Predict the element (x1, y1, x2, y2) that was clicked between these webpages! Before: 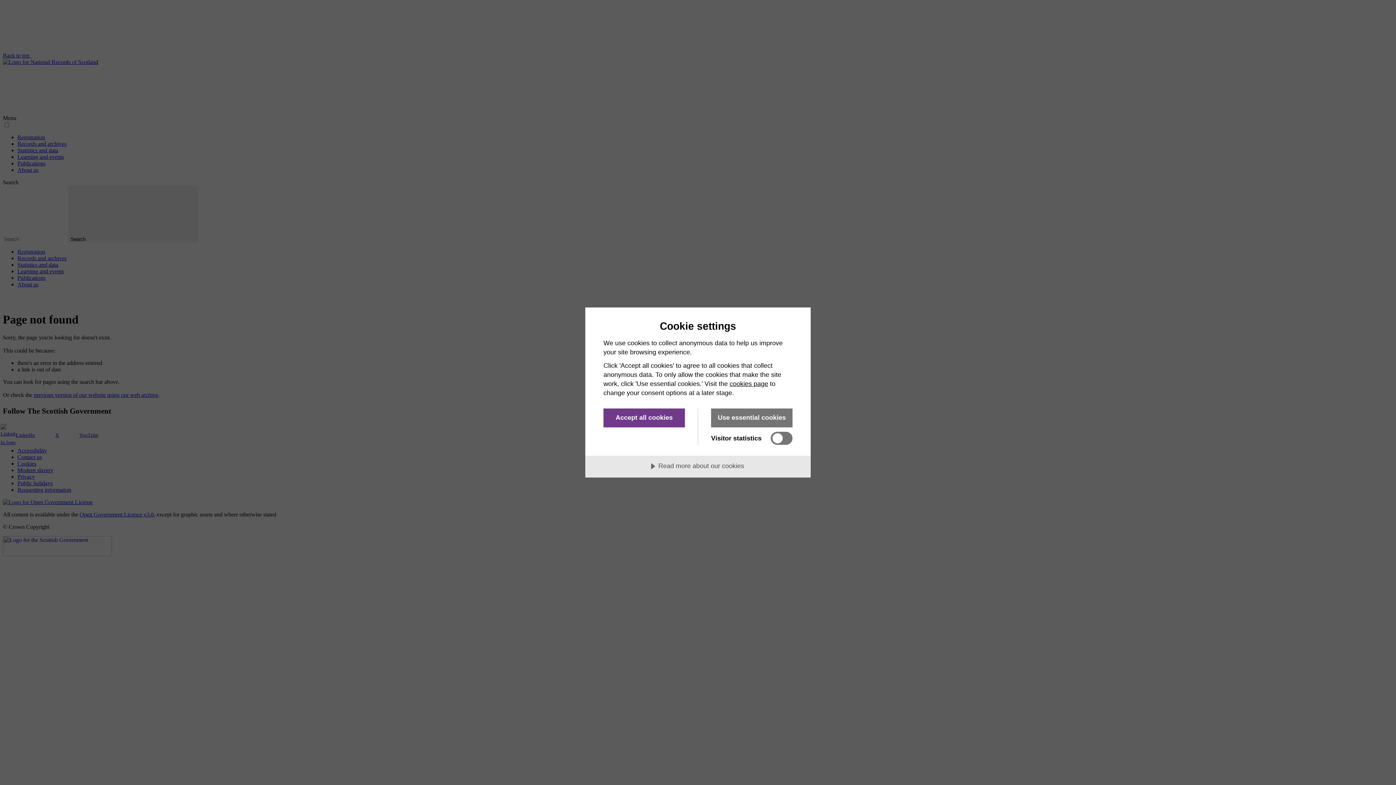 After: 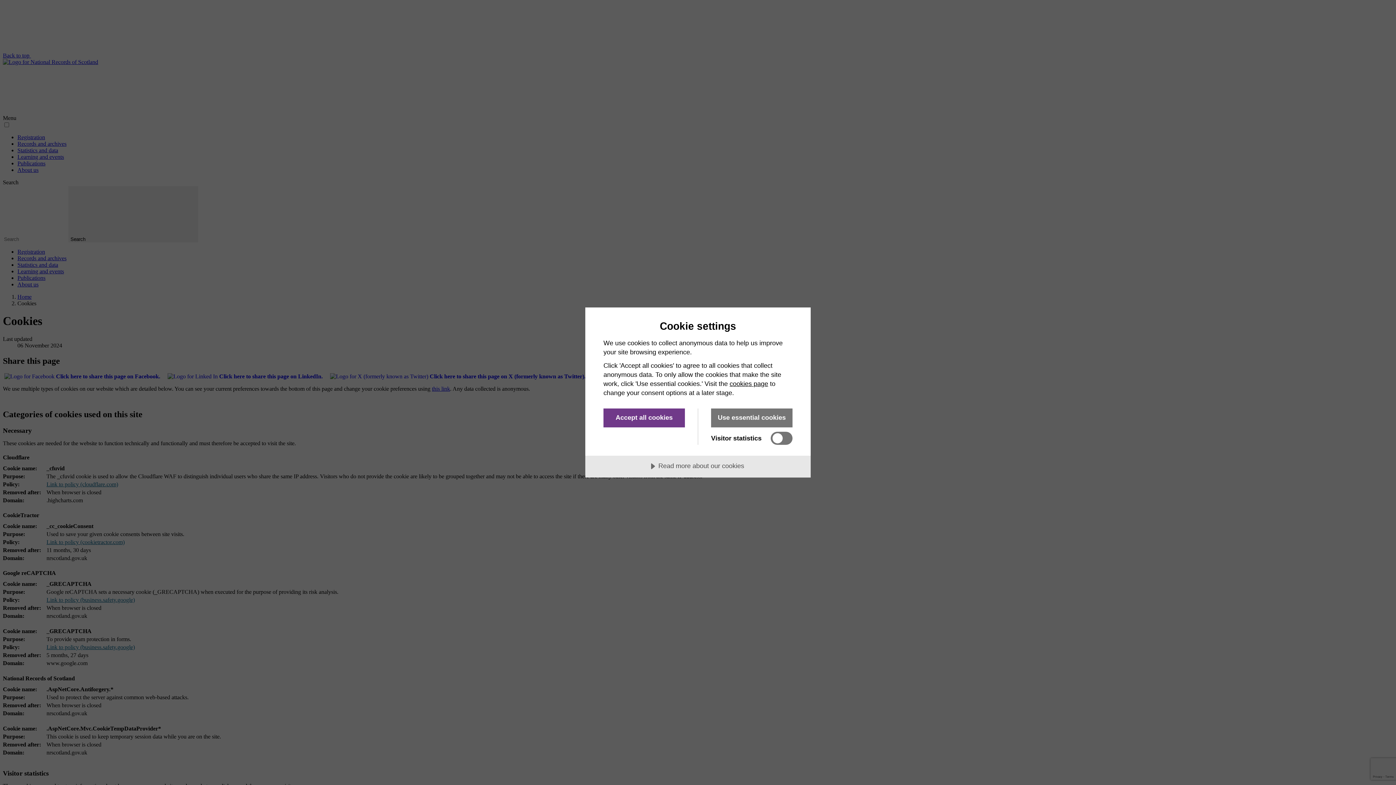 Action: label: cookies page bbox: (729, 380, 768, 387)